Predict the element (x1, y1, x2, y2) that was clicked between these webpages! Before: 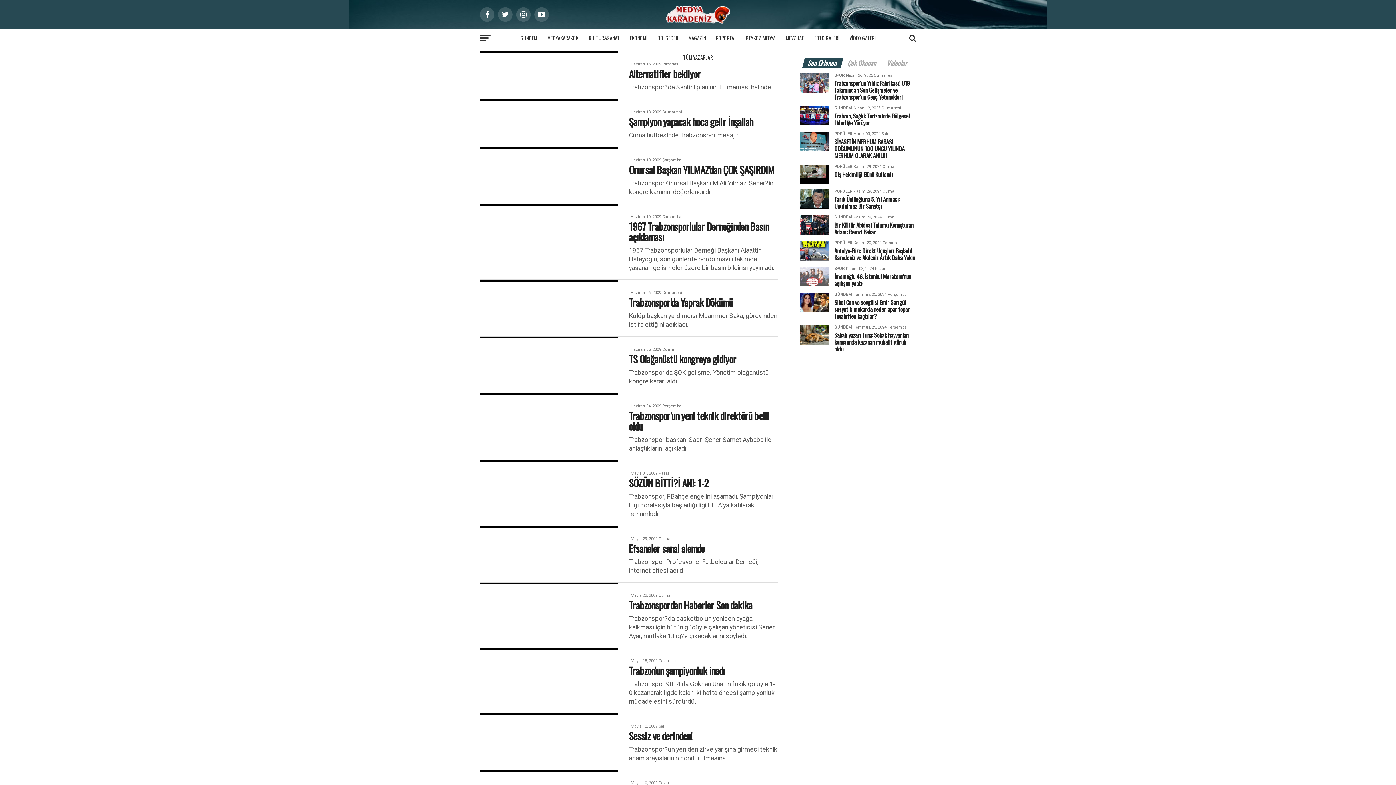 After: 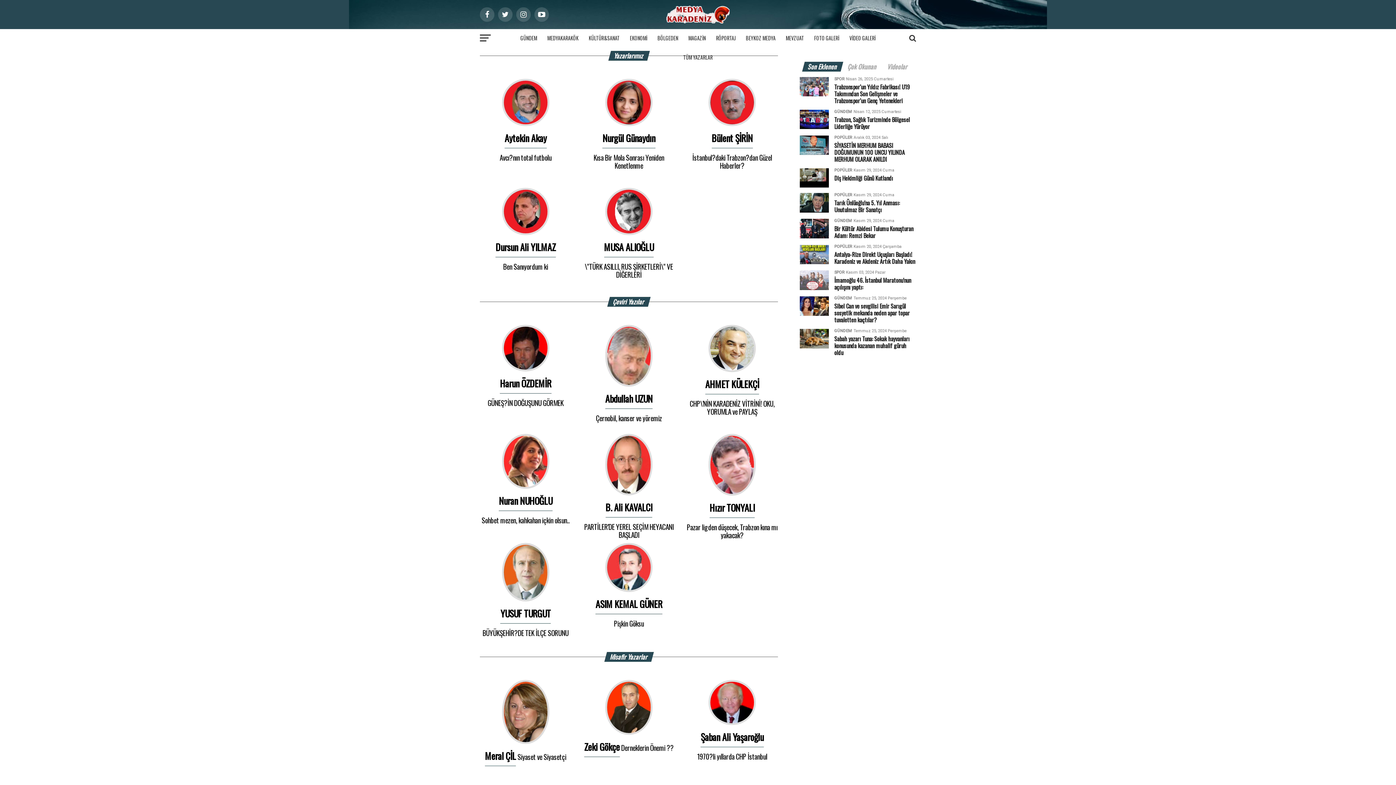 Action: label: TÜM YAZARLAR bbox: (679, 48, 717, 66)